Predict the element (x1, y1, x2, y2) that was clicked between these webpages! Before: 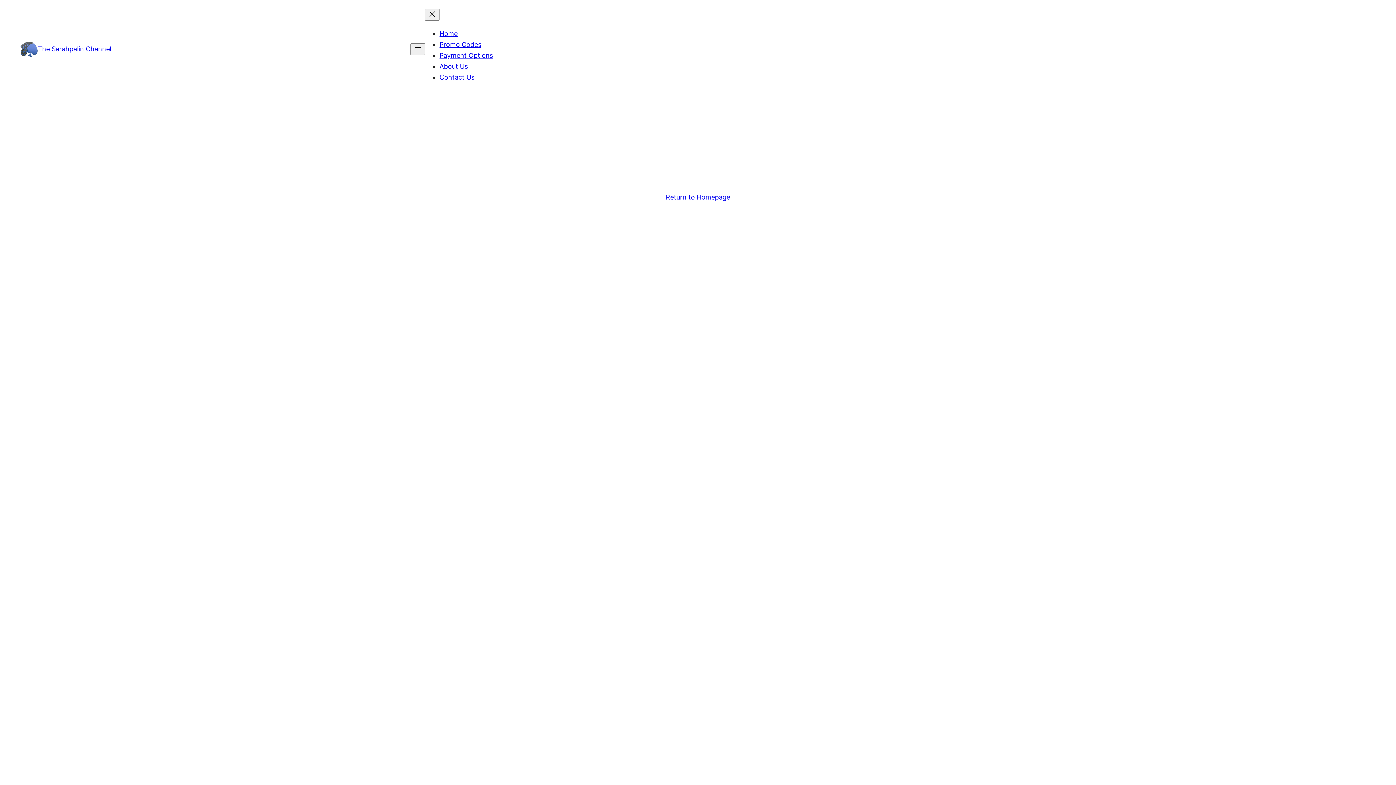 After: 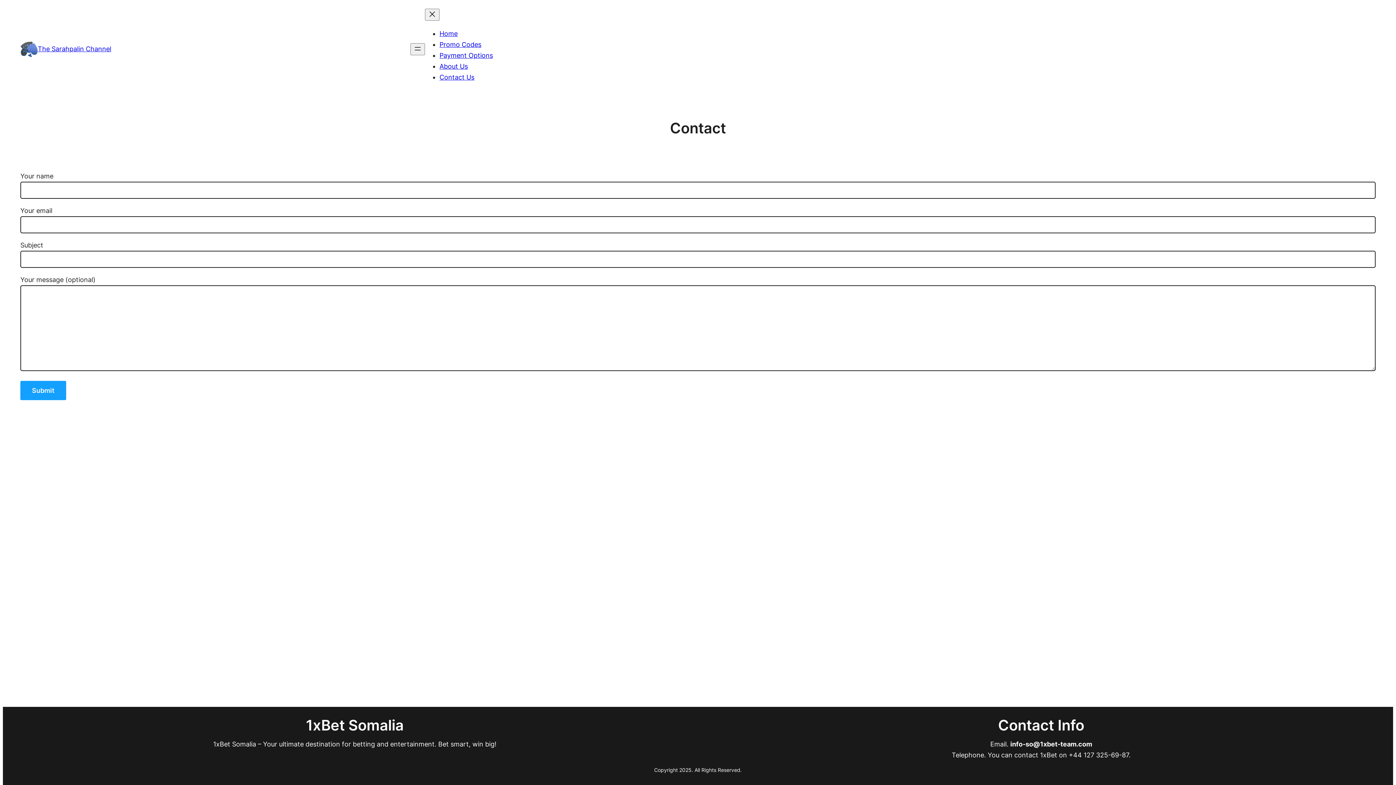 Action: label: Contact Us bbox: (439, 73, 474, 81)